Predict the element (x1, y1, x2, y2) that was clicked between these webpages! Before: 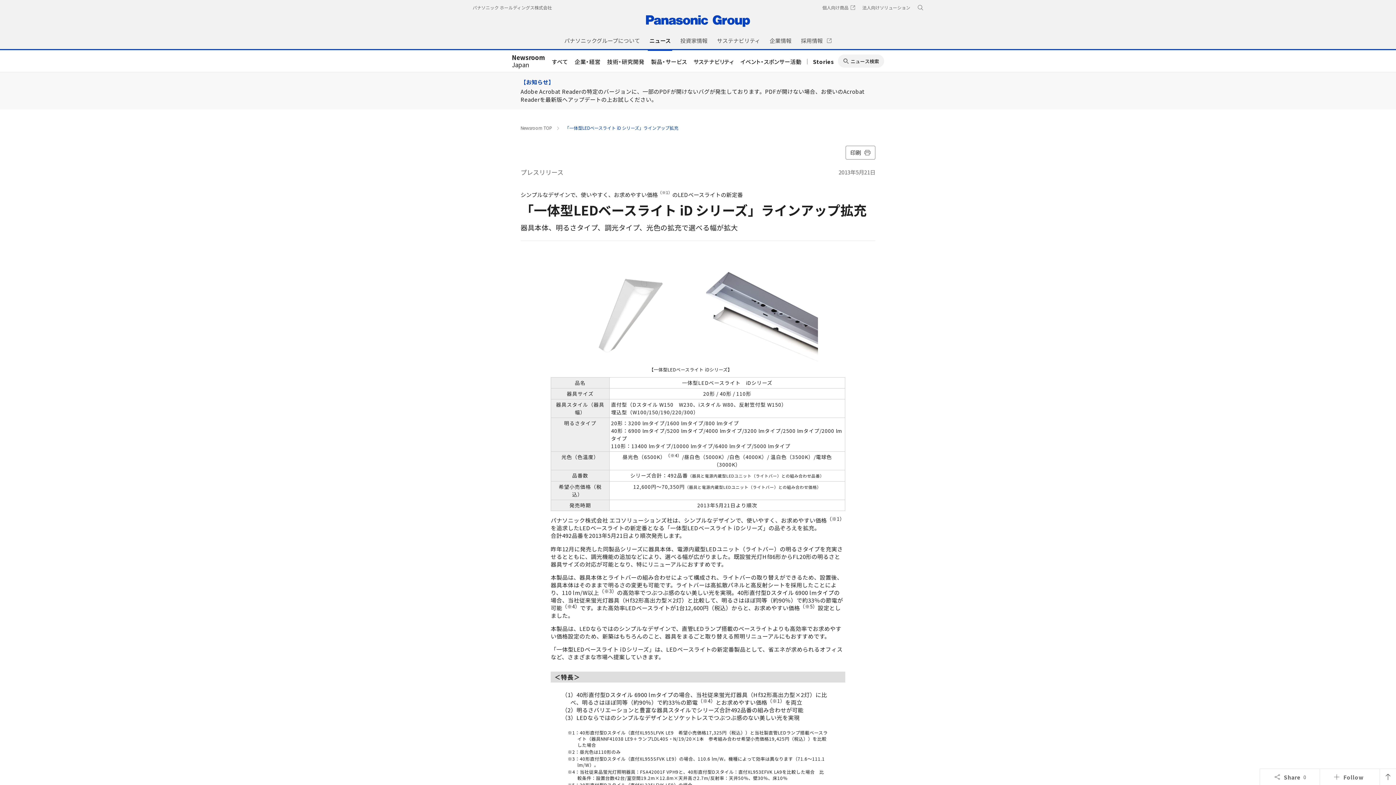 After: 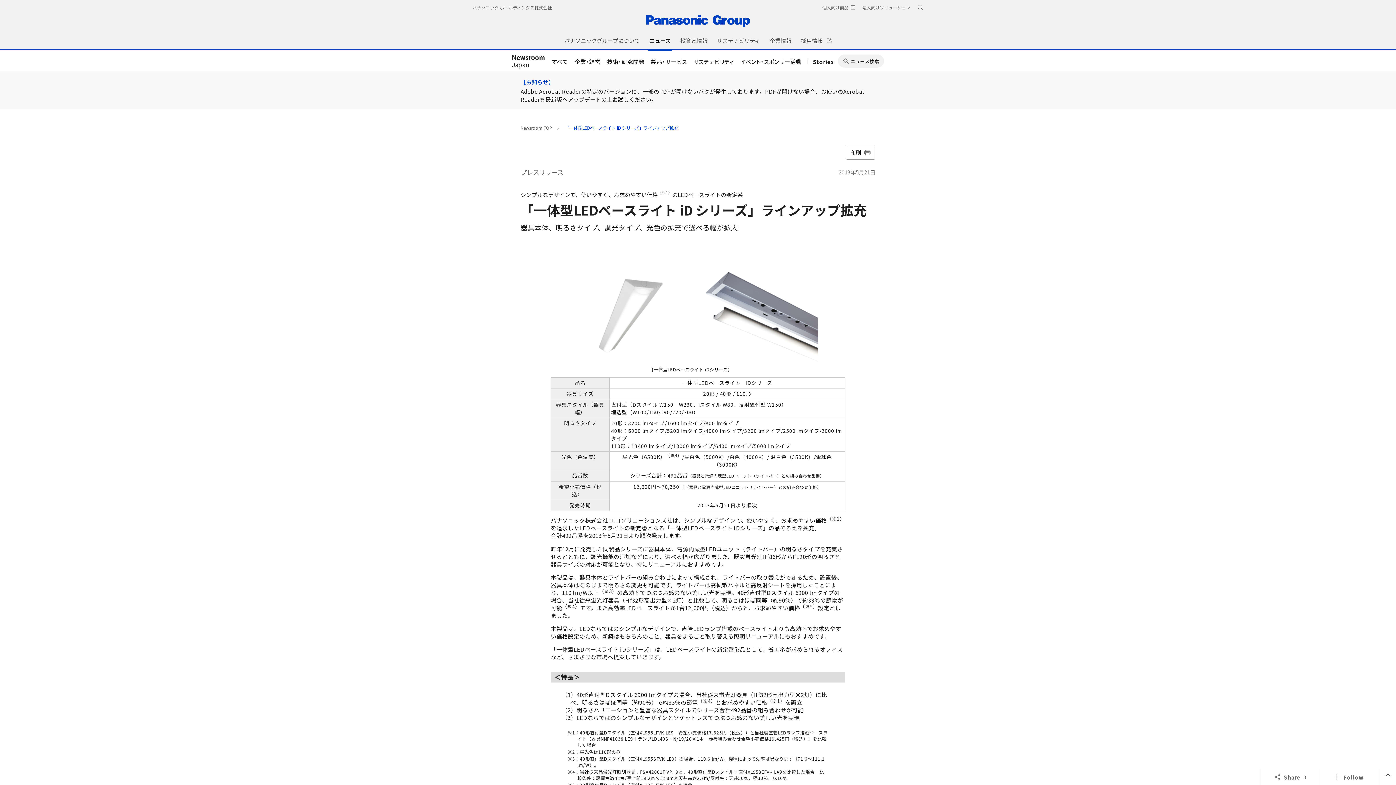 Action: label: 「一体型LEDベースライト iD シリーズ」ラインアップ拡充 bbox: (565, 124, 678, 130)